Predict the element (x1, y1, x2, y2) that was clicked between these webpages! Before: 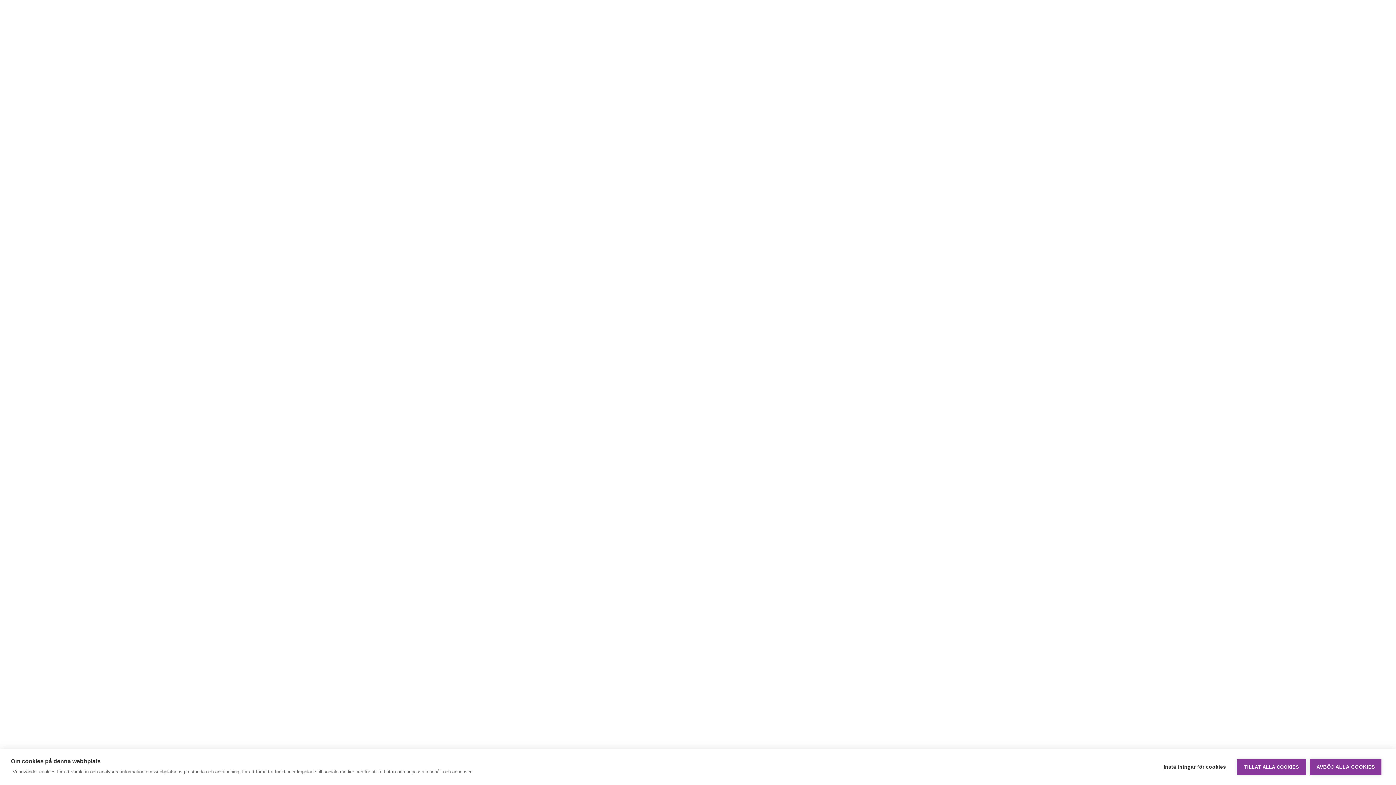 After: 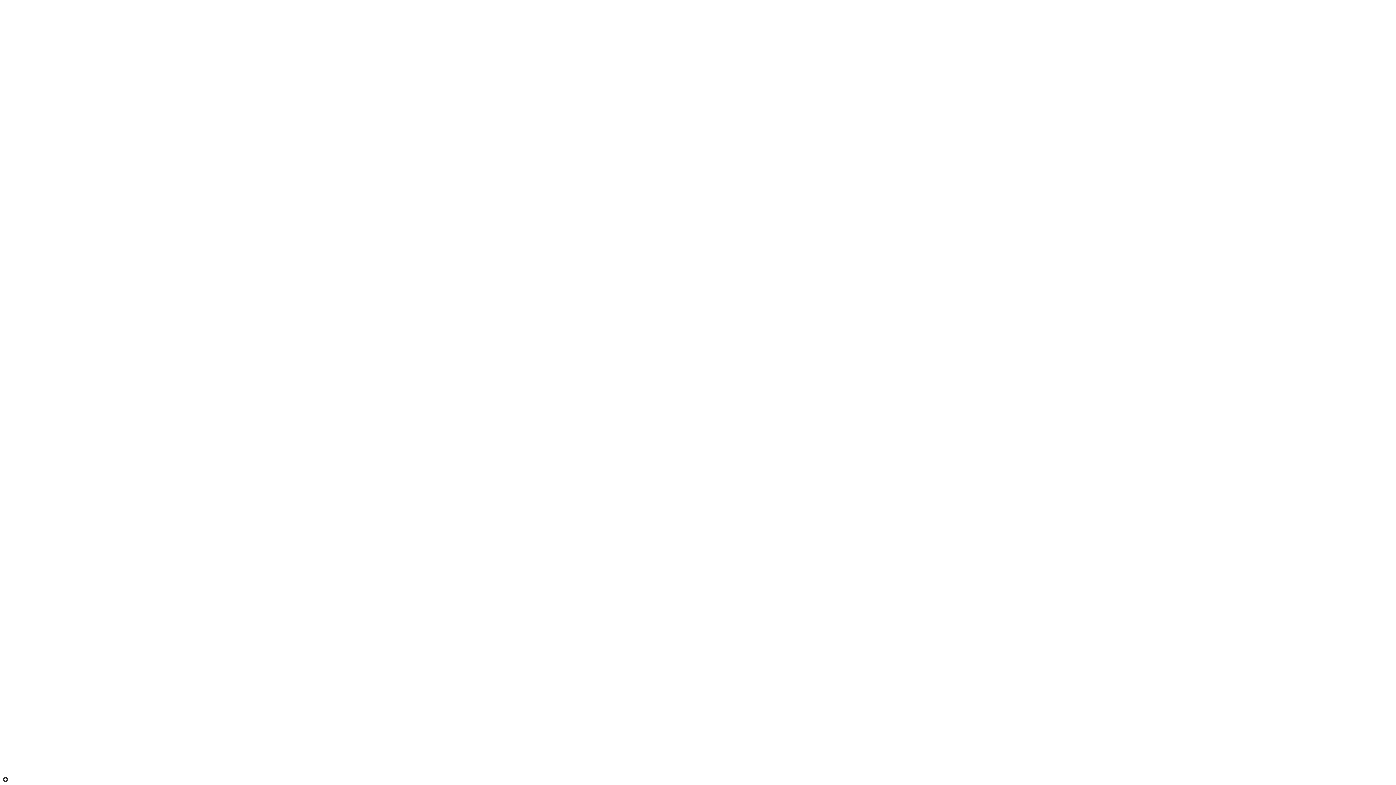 Action: bbox: (1310, 759, 1381, 775) label: AVBÖJ ALLA COOKIES